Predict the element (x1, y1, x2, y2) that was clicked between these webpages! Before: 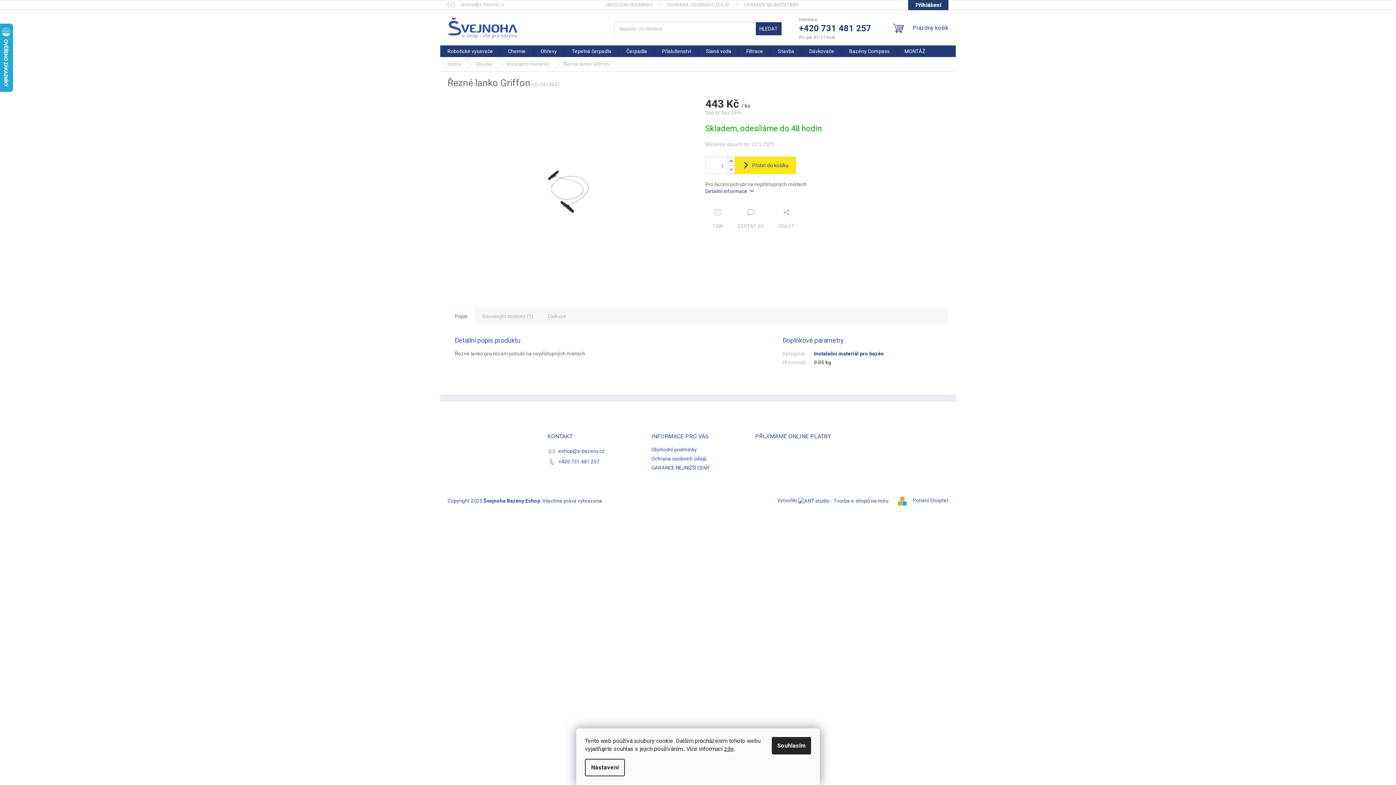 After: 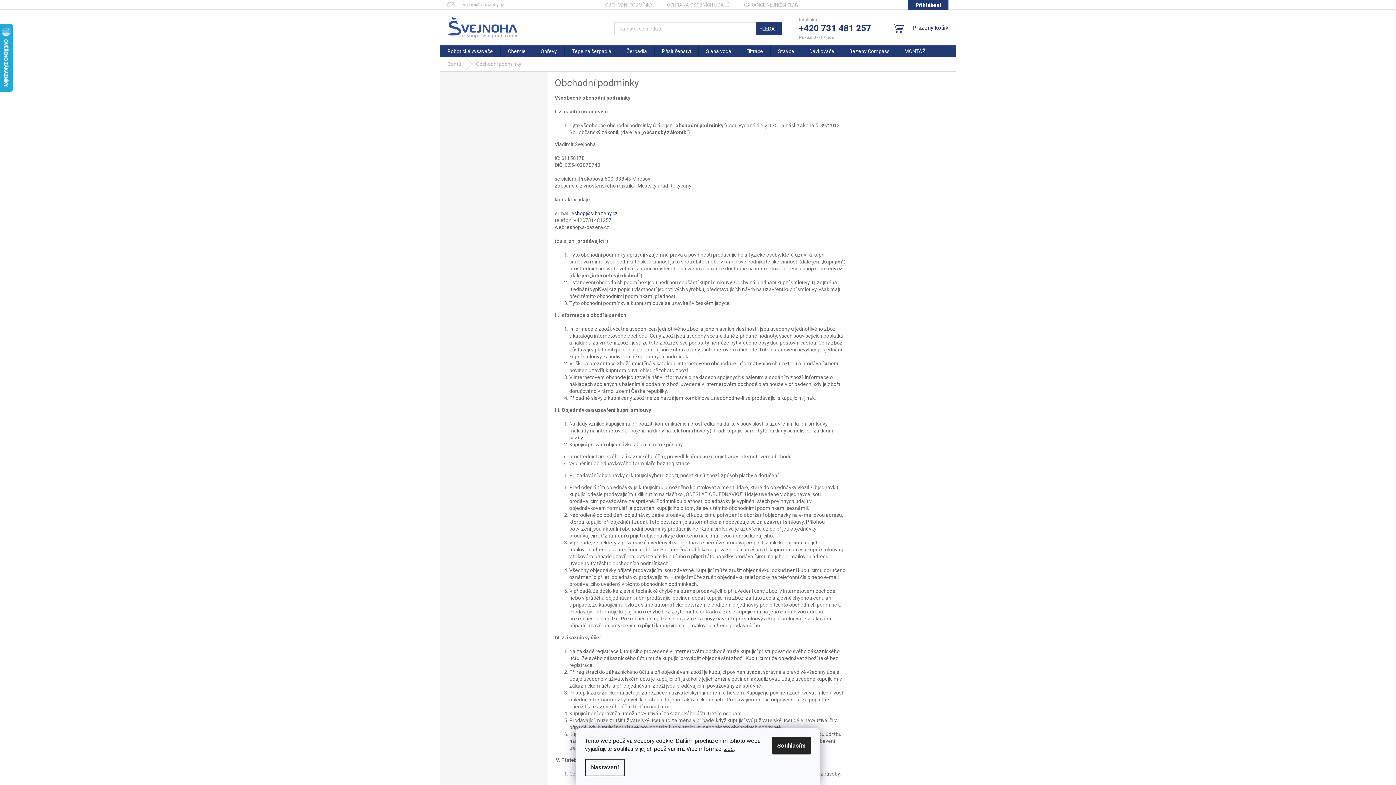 Action: bbox: (651, 446, 697, 452) label: Obchodní podmínky